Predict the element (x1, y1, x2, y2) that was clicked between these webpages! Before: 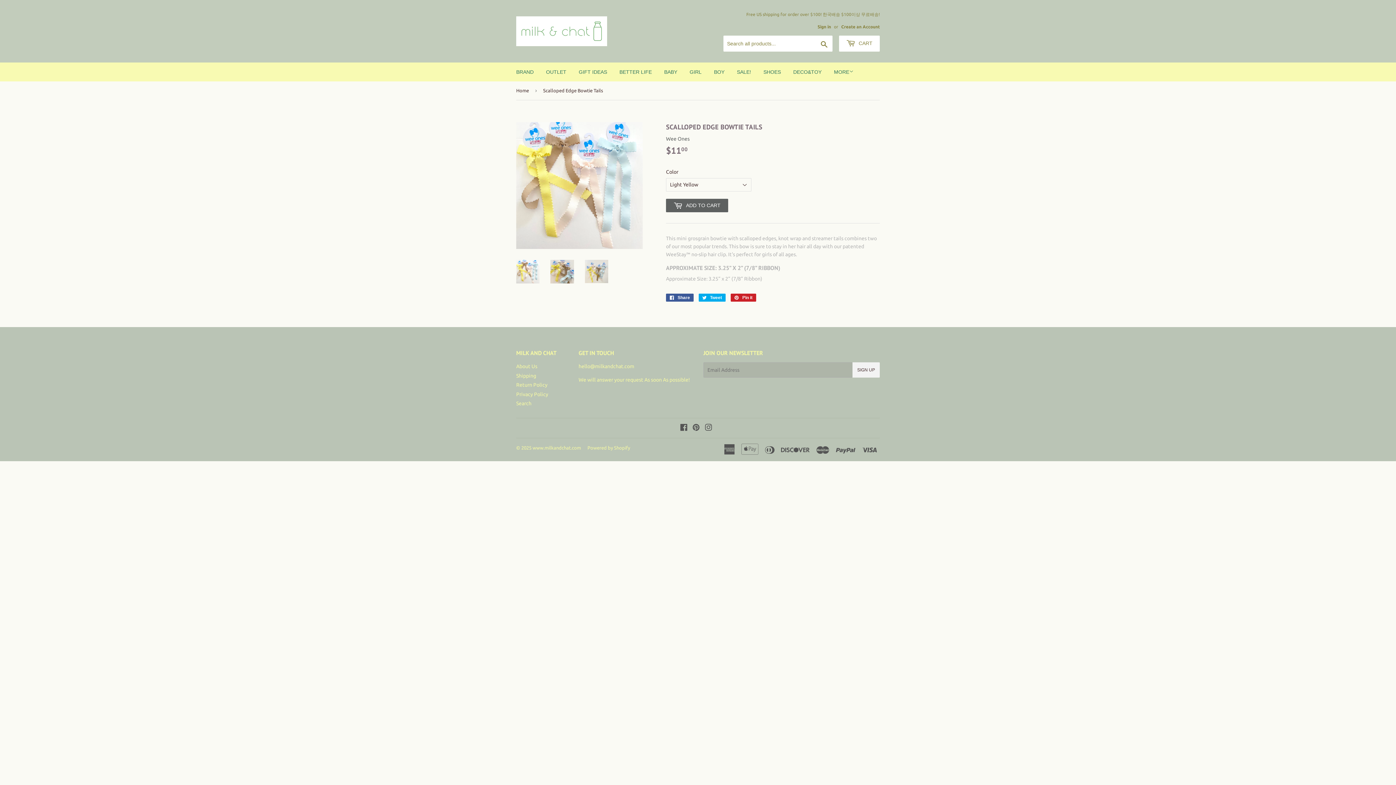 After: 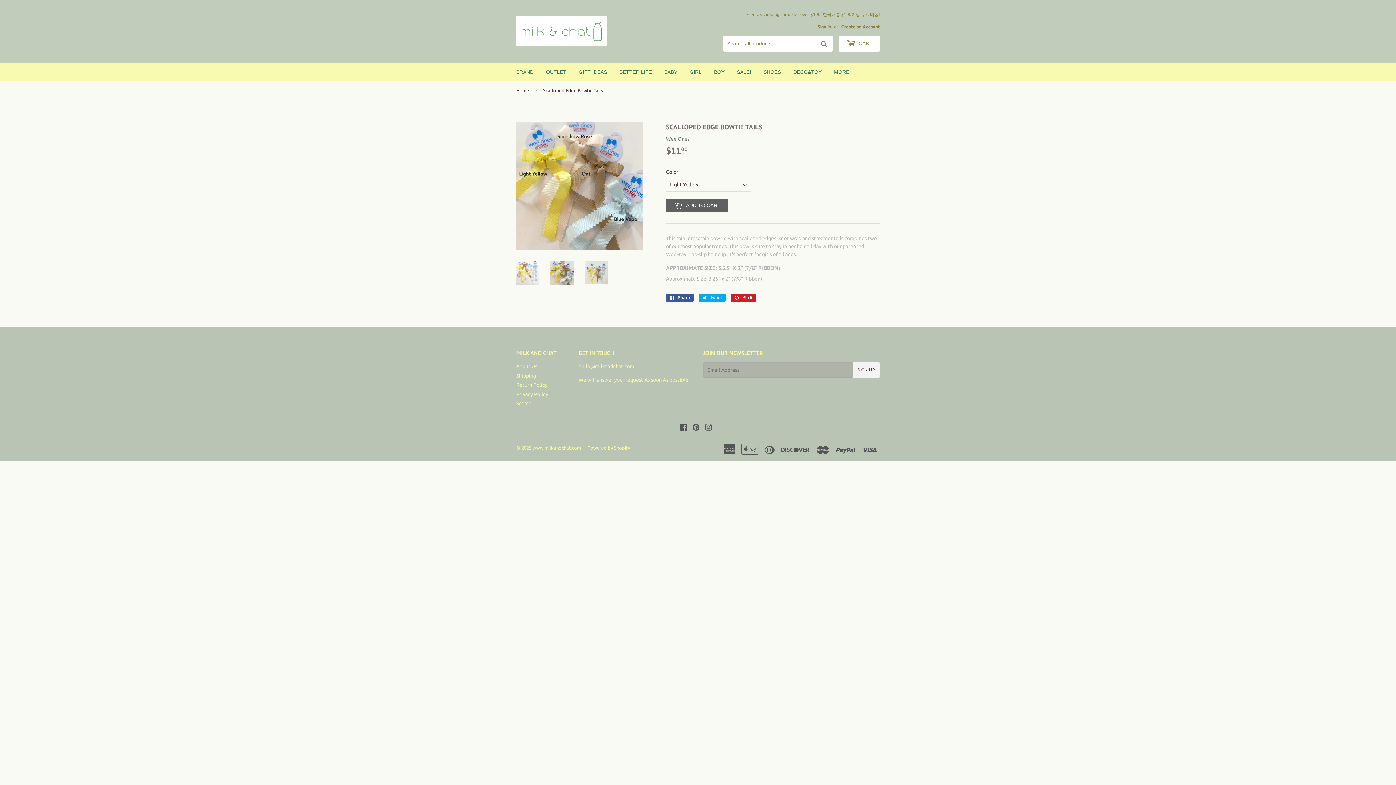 Action: bbox: (550, 259, 574, 283)